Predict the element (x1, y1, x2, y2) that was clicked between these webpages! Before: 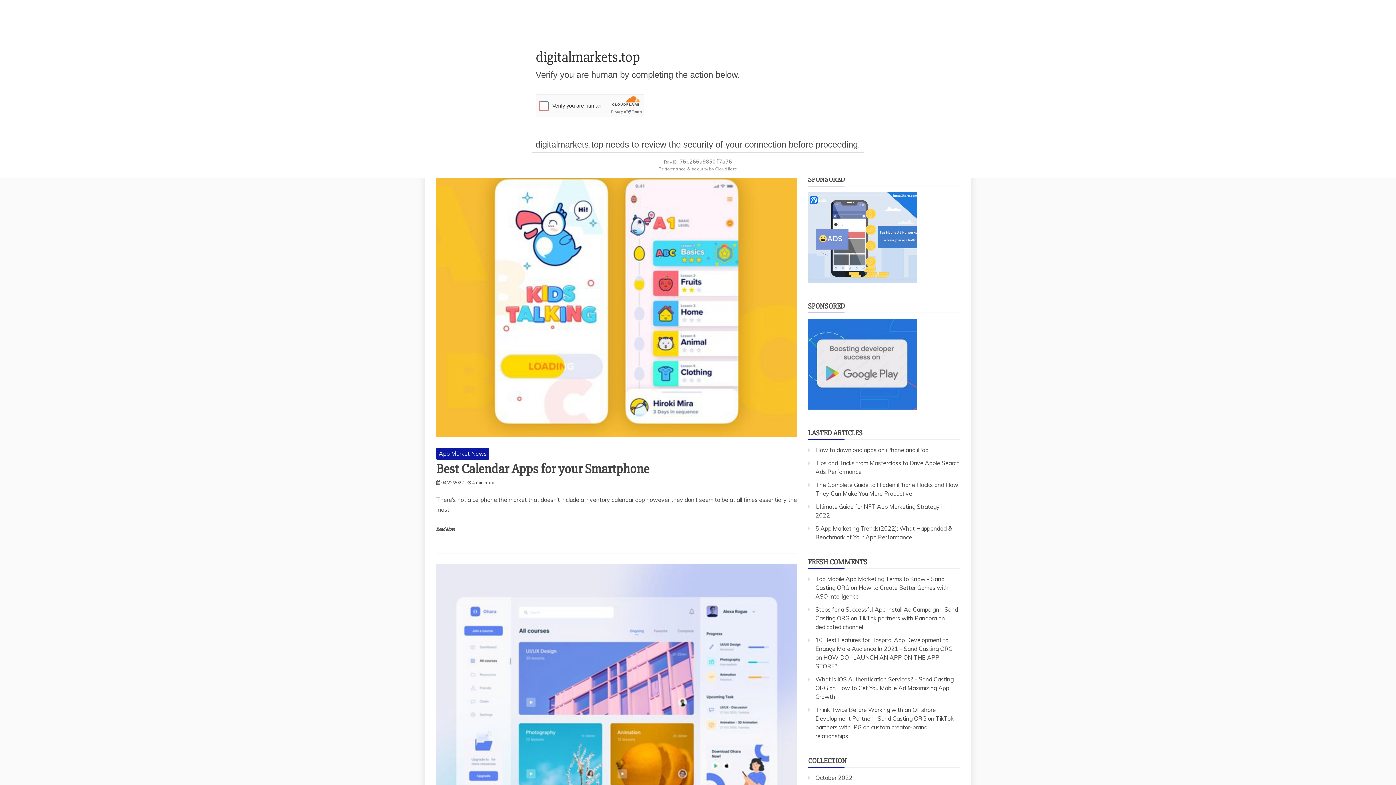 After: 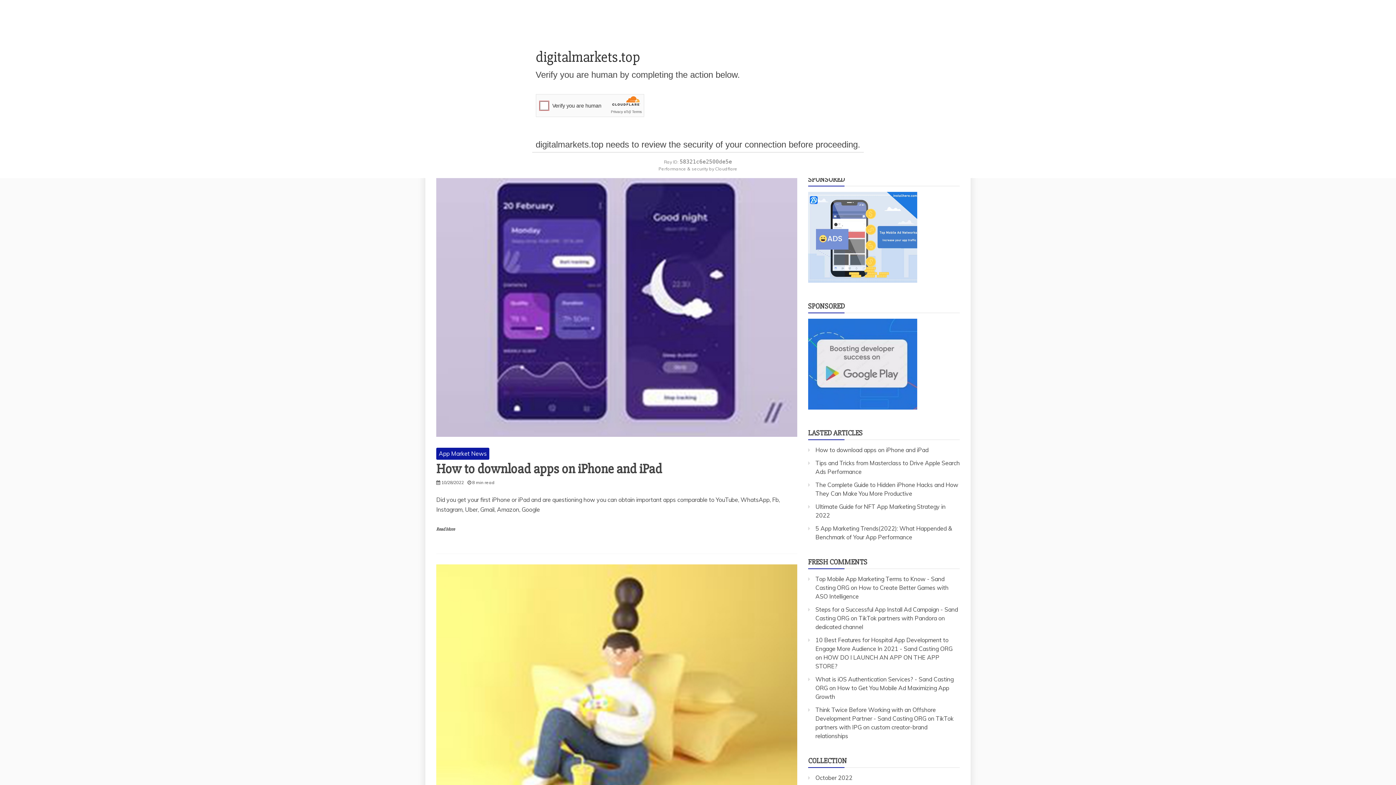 Action: label: October 2022 bbox: (815, 774, 852, 781)